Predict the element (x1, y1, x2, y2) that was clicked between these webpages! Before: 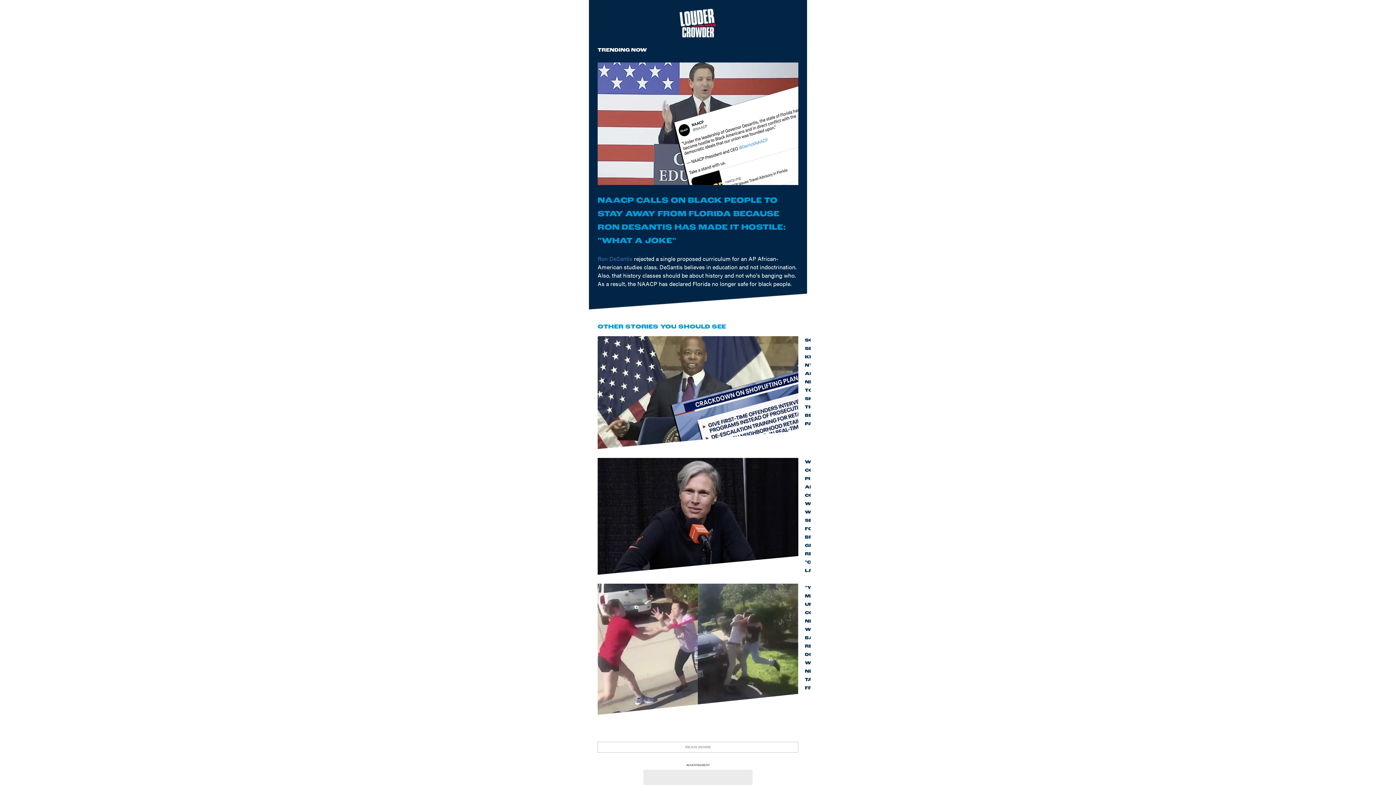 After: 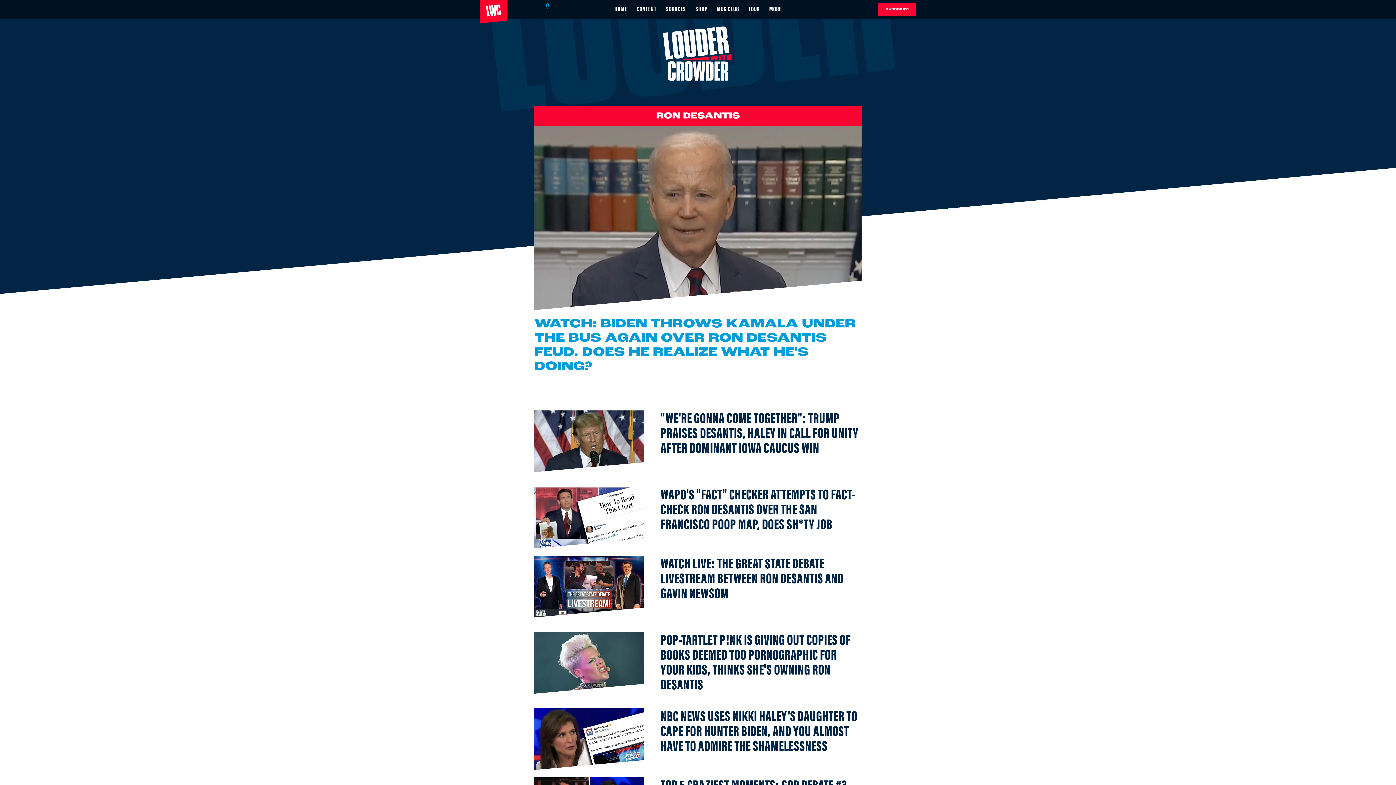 Action: label: Ron DeSantis bbox: (597, 254, 632, 262)